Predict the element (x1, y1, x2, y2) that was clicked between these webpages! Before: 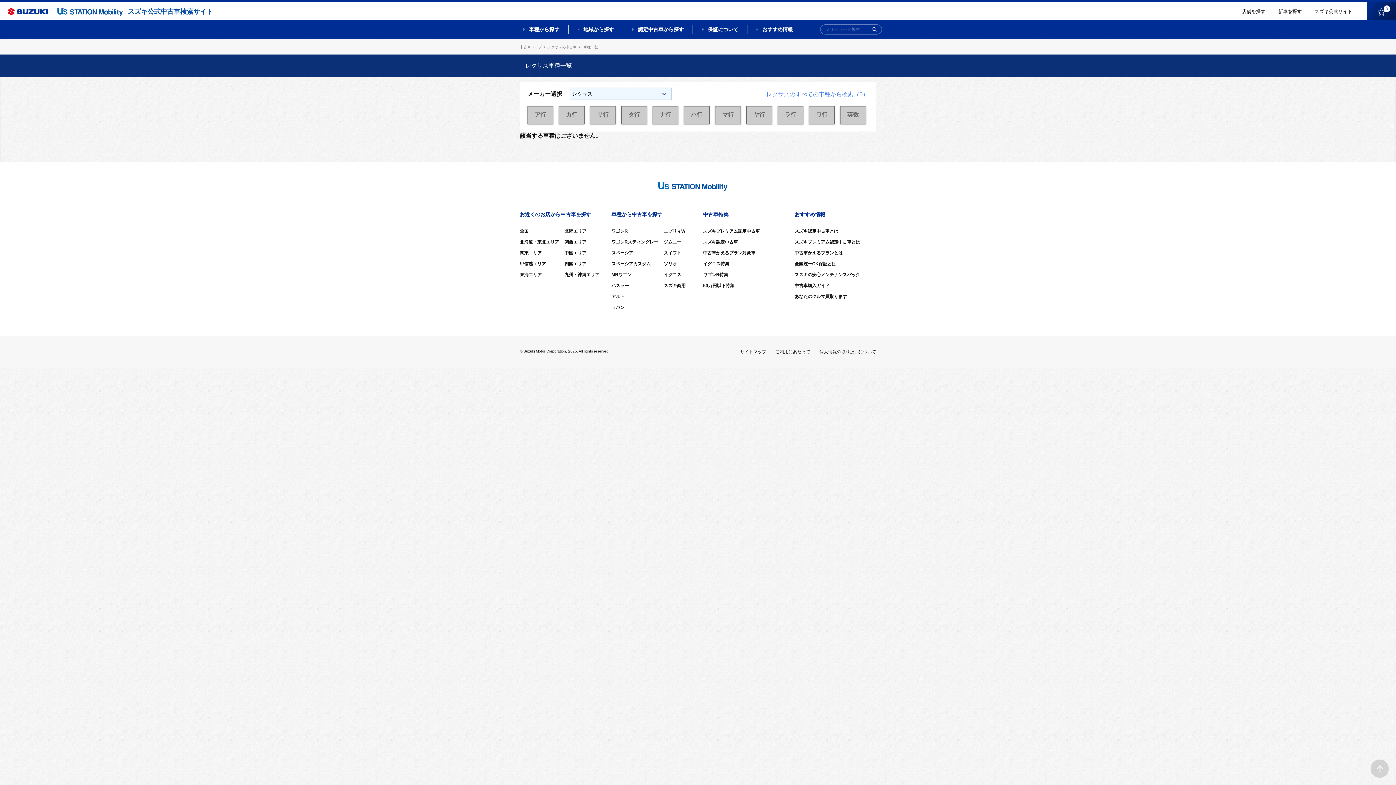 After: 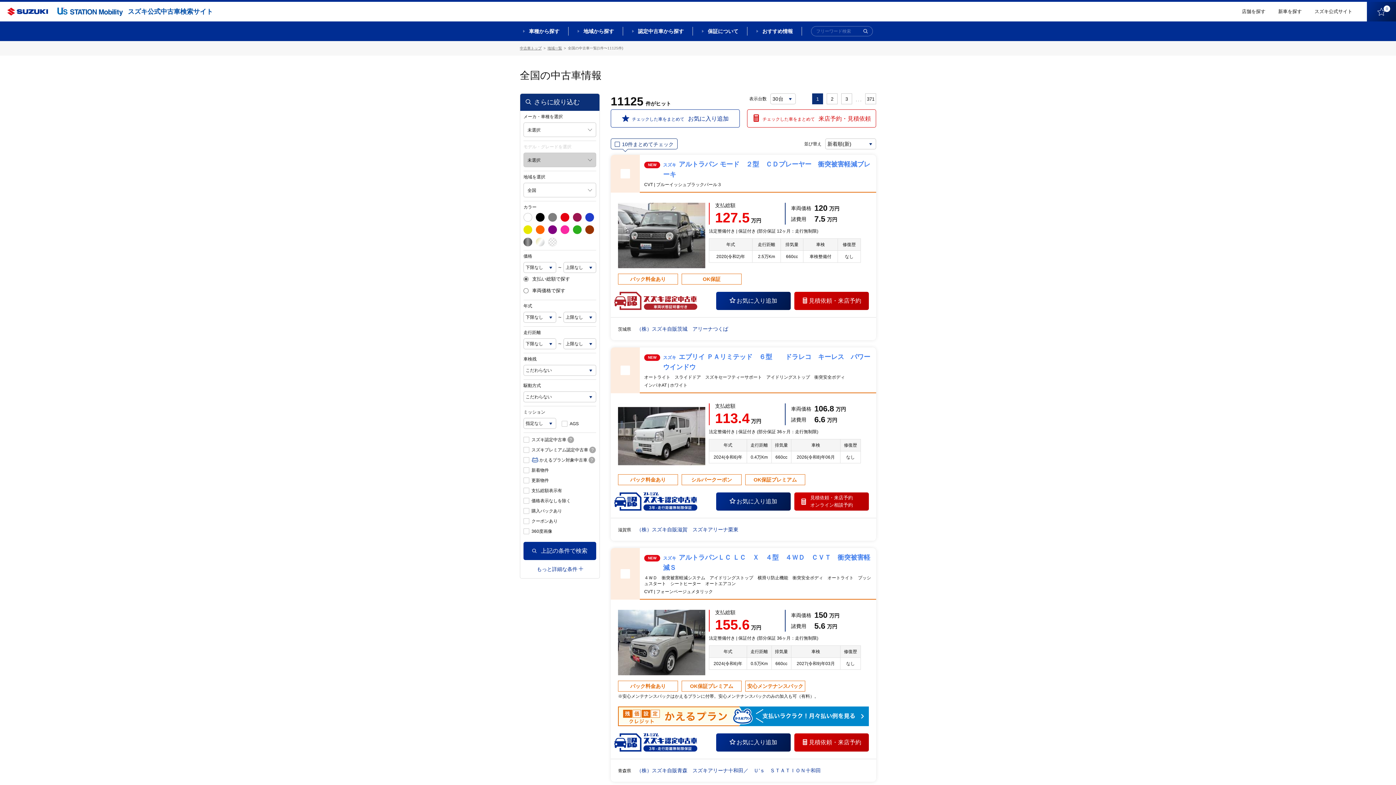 Action: bbox: (867, 24, 882, 34)